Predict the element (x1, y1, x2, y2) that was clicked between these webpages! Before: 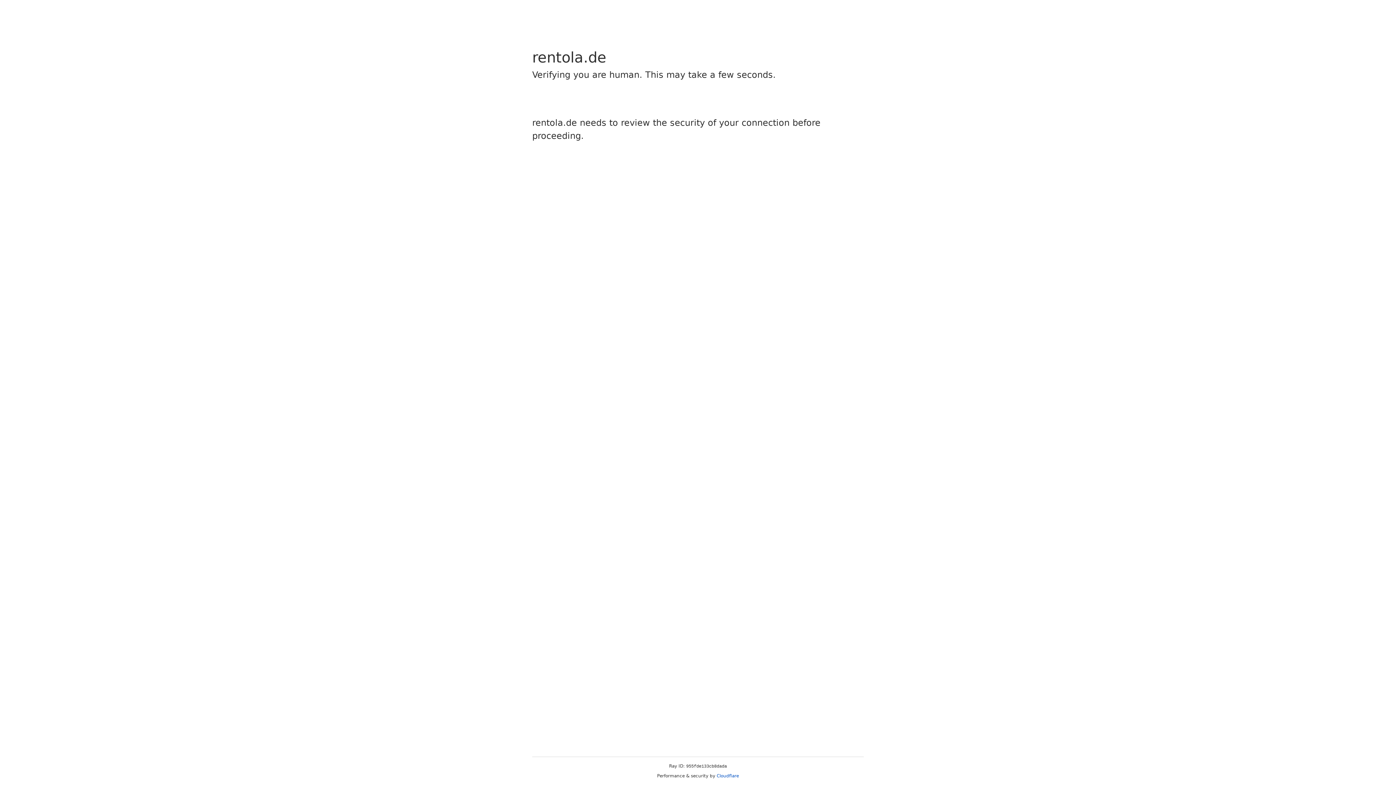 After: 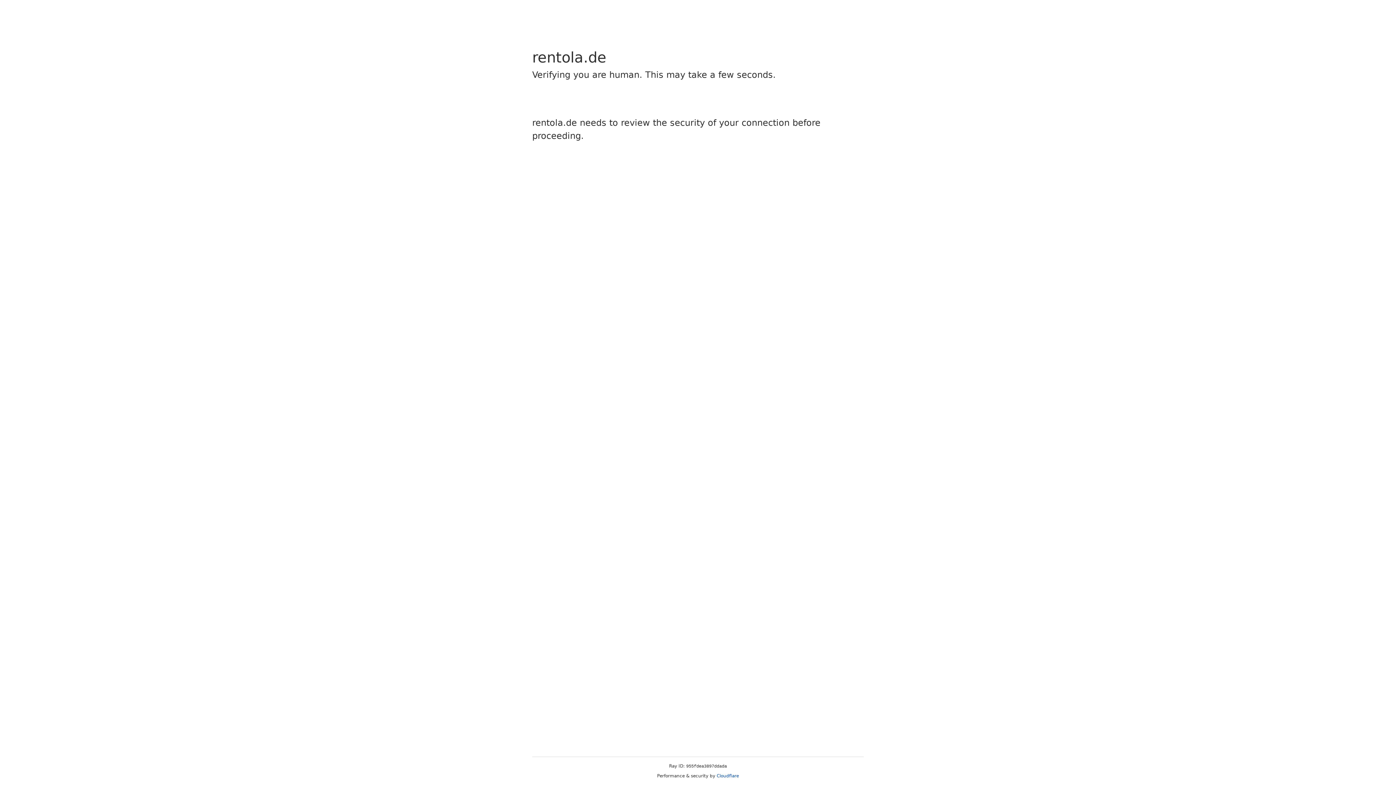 Action: label: Cloudflare bbox: (716, 773, 739, 778)